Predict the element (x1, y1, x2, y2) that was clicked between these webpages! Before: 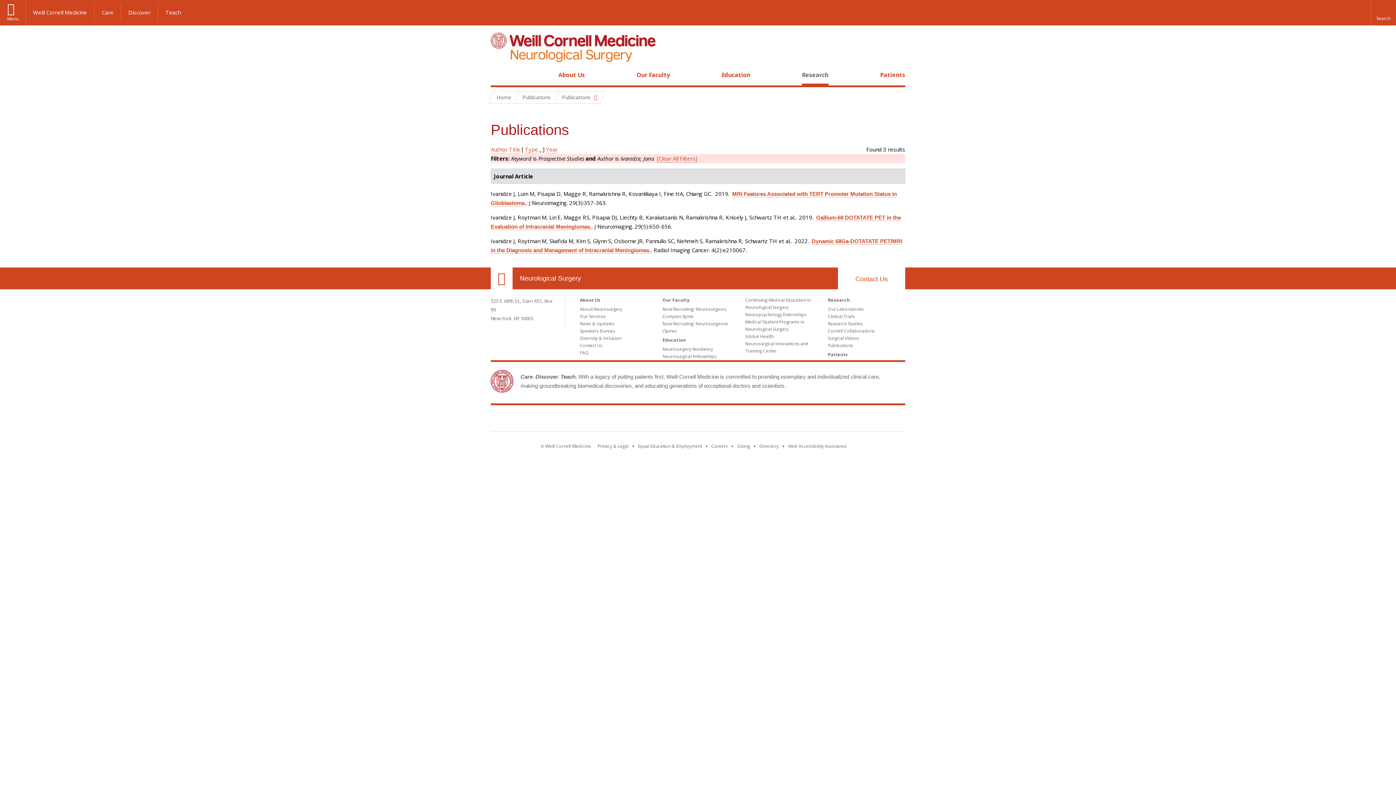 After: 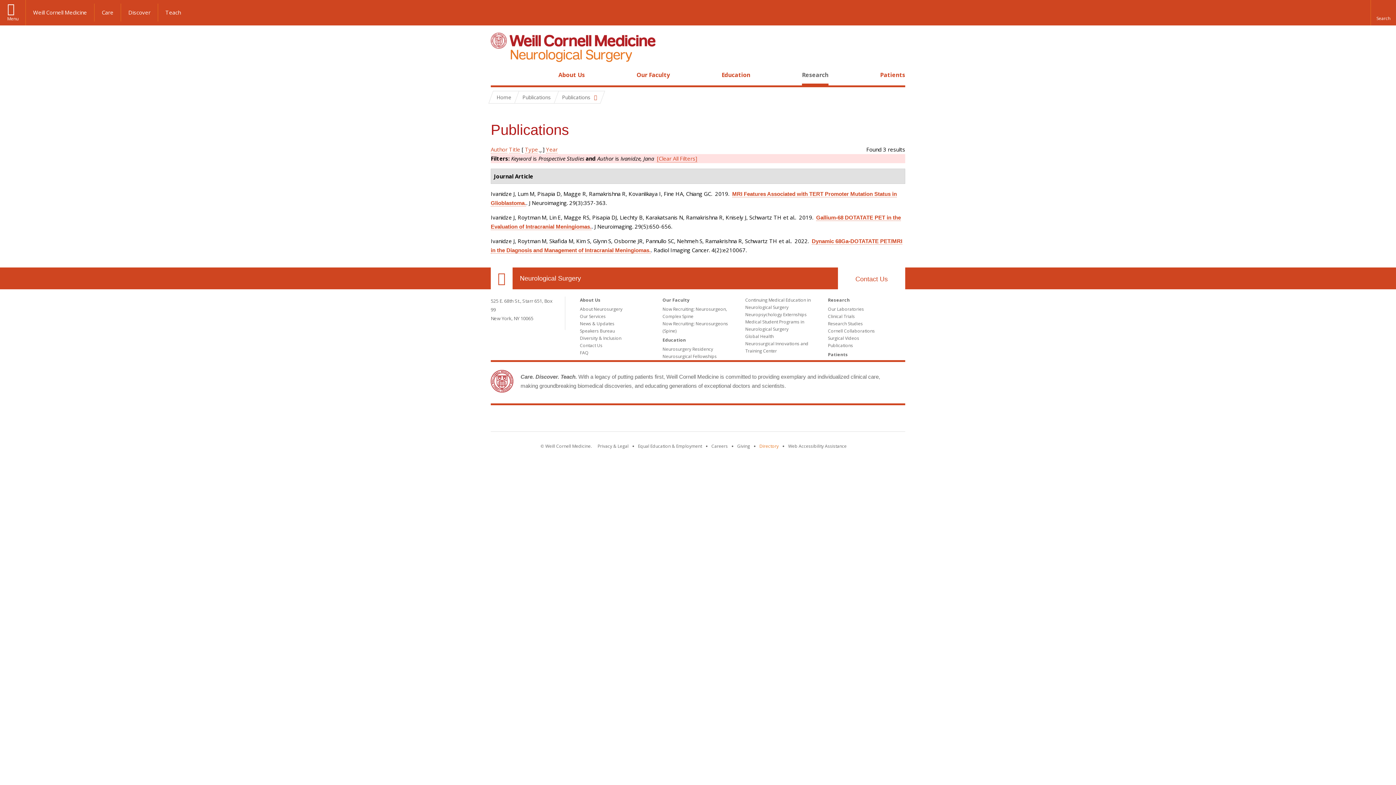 Action: label: Go to the WCM Directory Search bbox: (759, 443, 778, 449)